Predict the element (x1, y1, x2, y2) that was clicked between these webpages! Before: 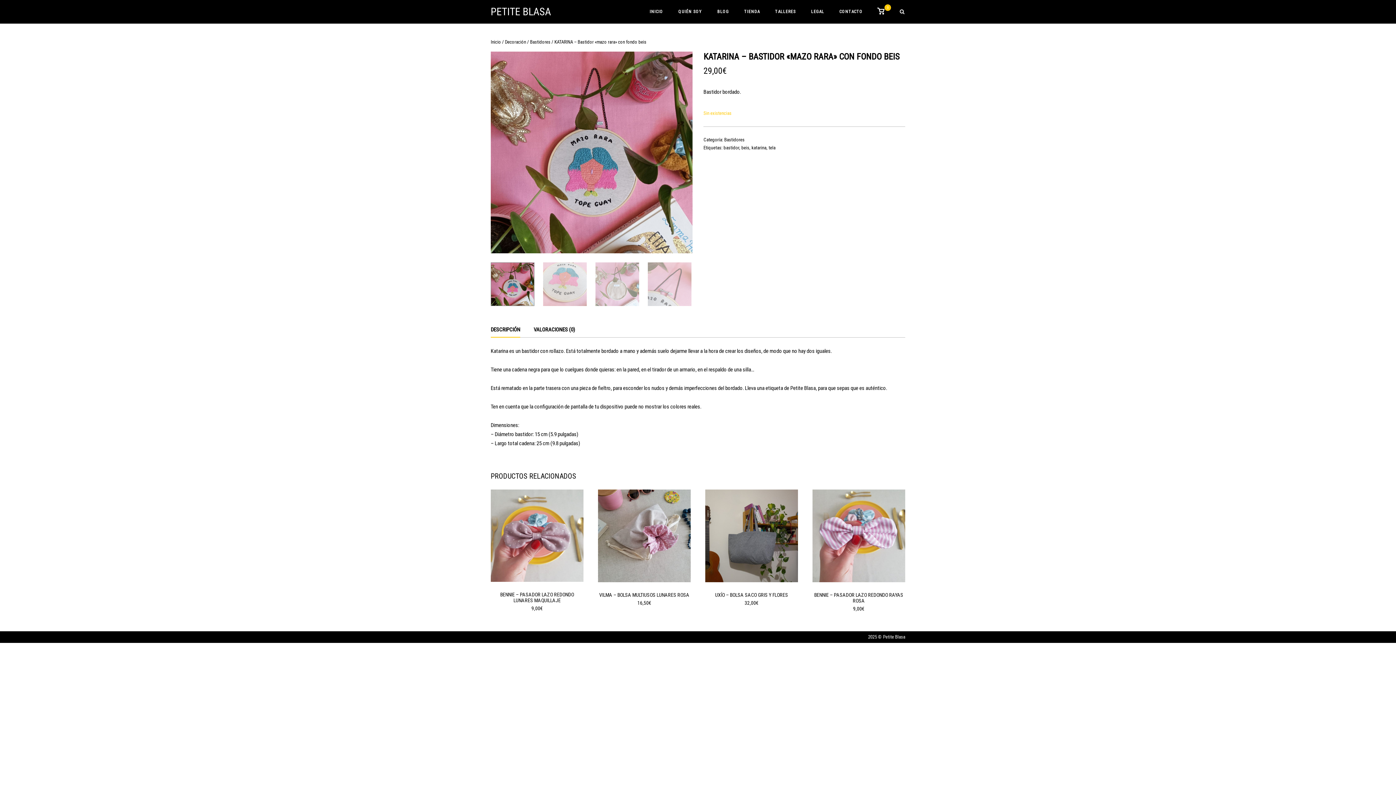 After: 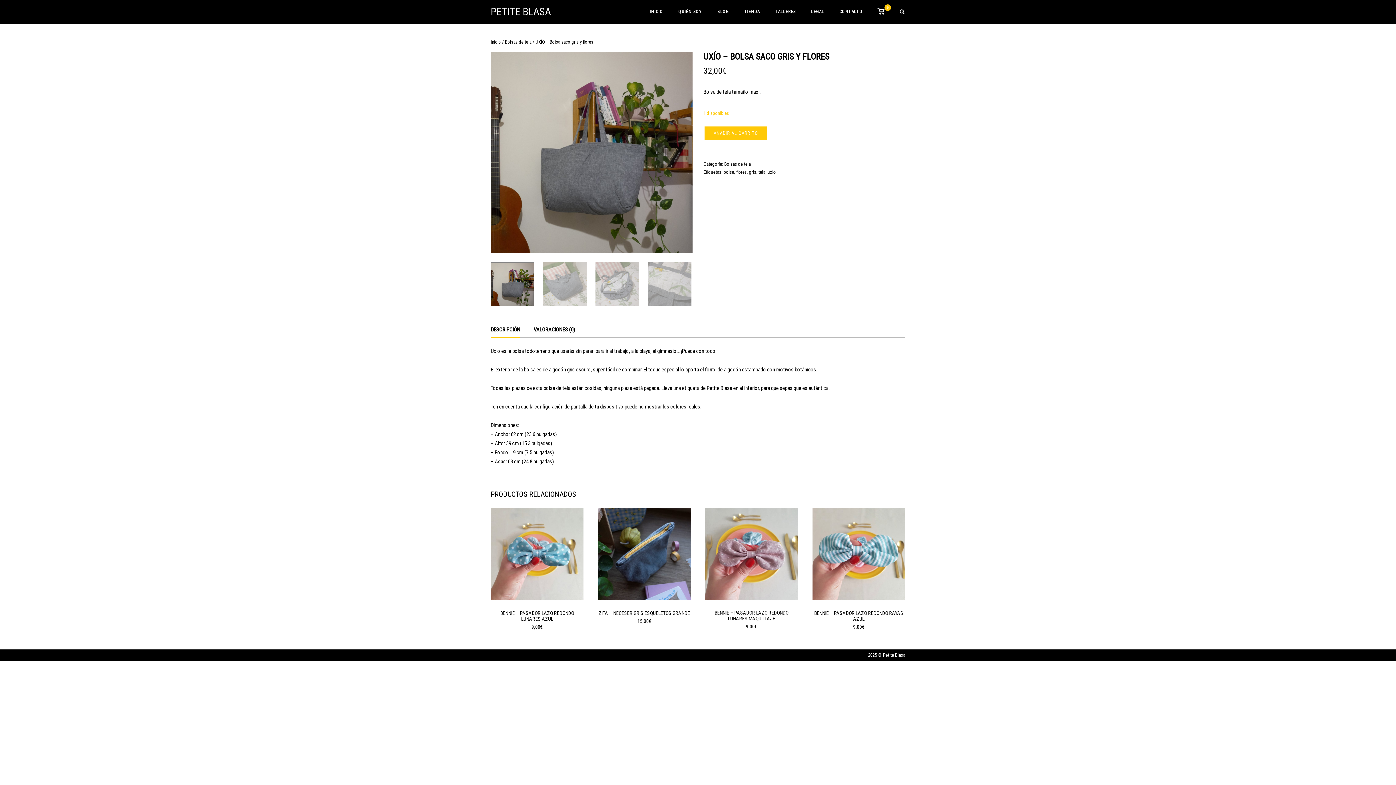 Action: bbox: (705, 592, 798, 598) label: UXÍO – BOLSA SACO GRIS Y FLORES